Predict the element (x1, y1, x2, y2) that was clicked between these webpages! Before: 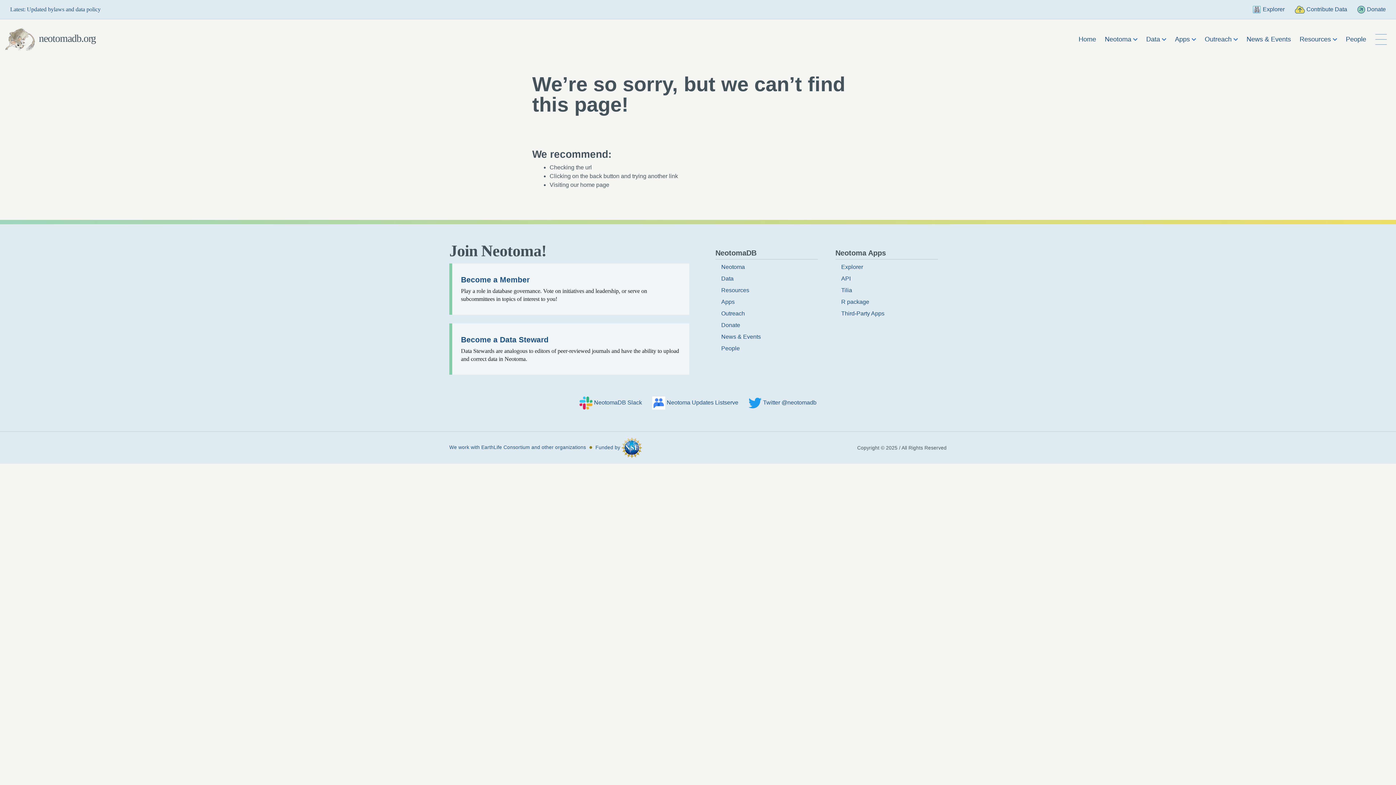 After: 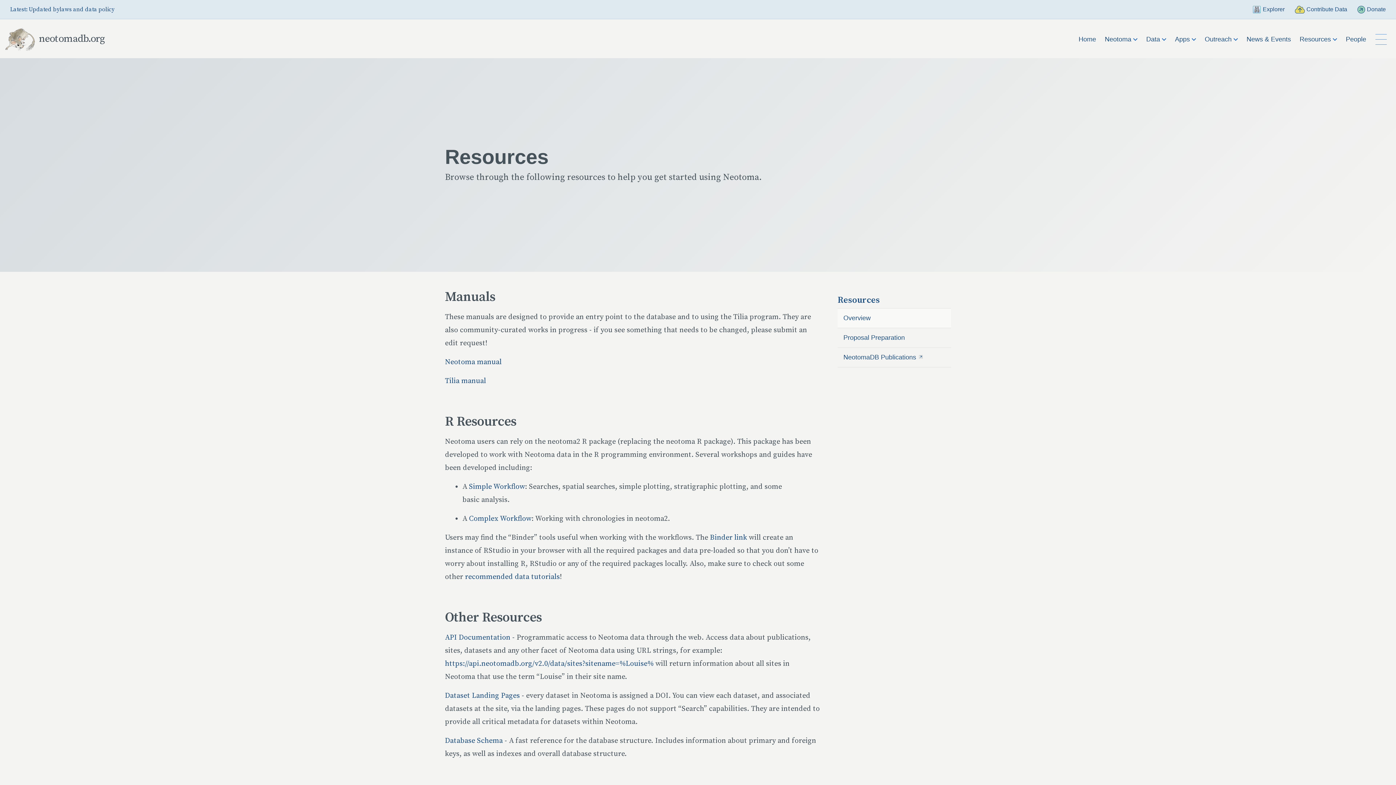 Action: bbox: (715, 284, 755, 296) label: Resources